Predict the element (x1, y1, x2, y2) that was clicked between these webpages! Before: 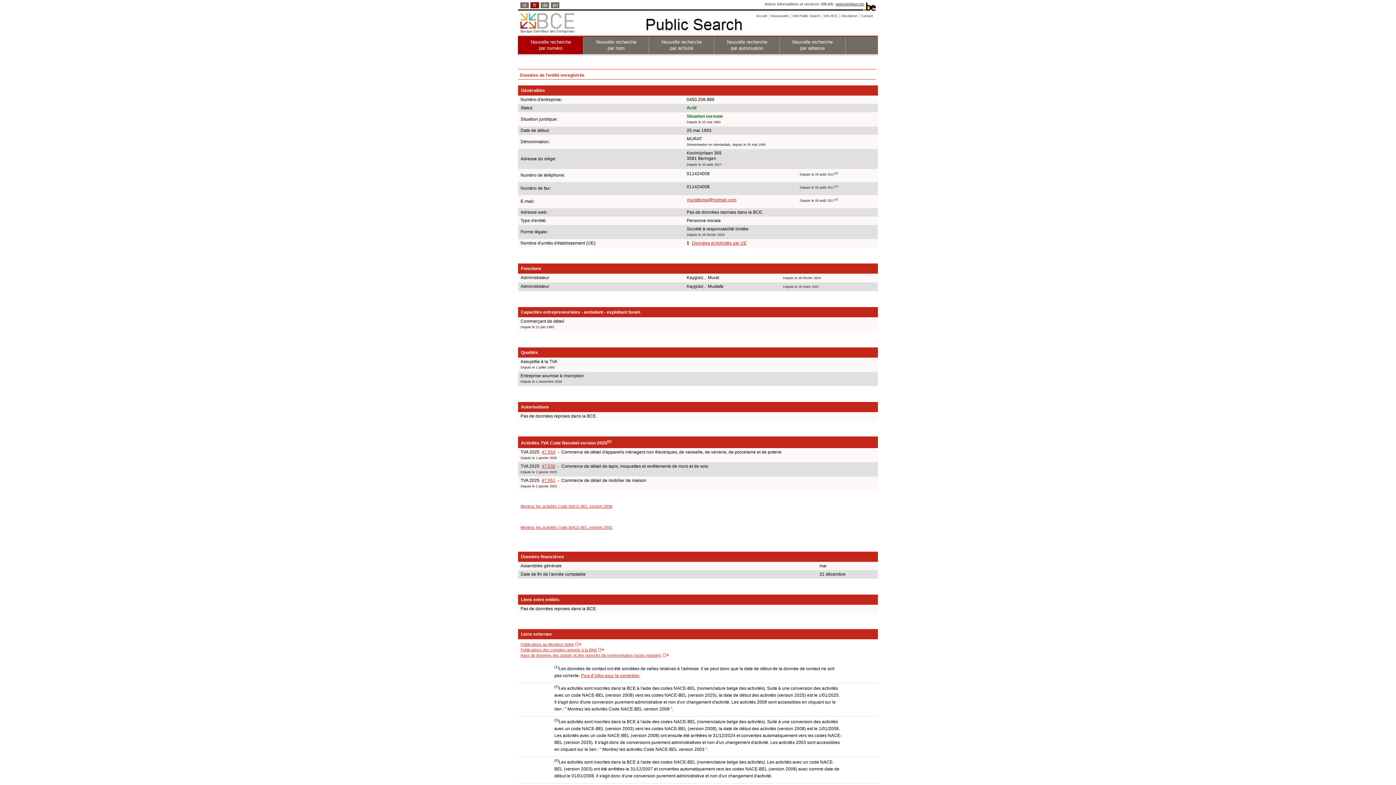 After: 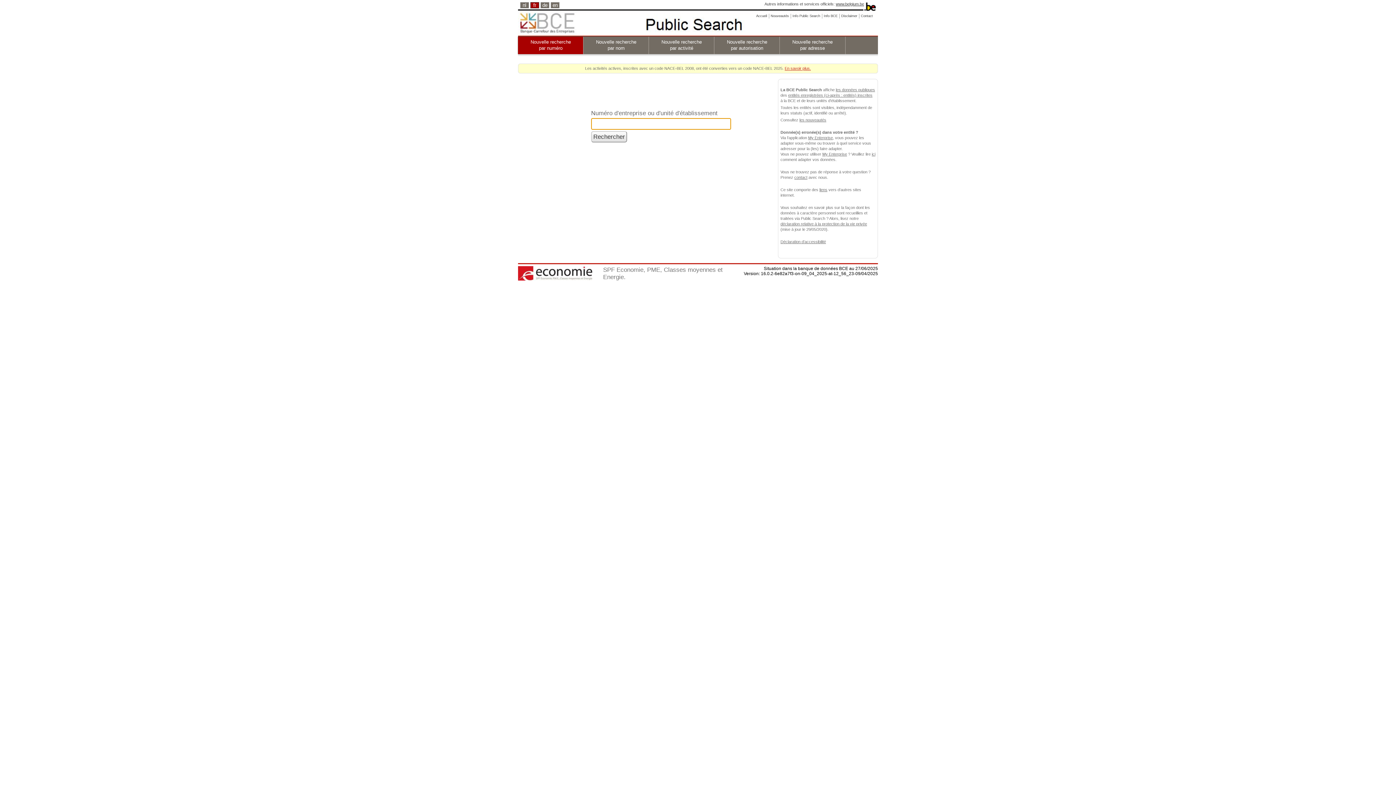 Action: bbox: (754, 13, 769, 18) label: Accueil